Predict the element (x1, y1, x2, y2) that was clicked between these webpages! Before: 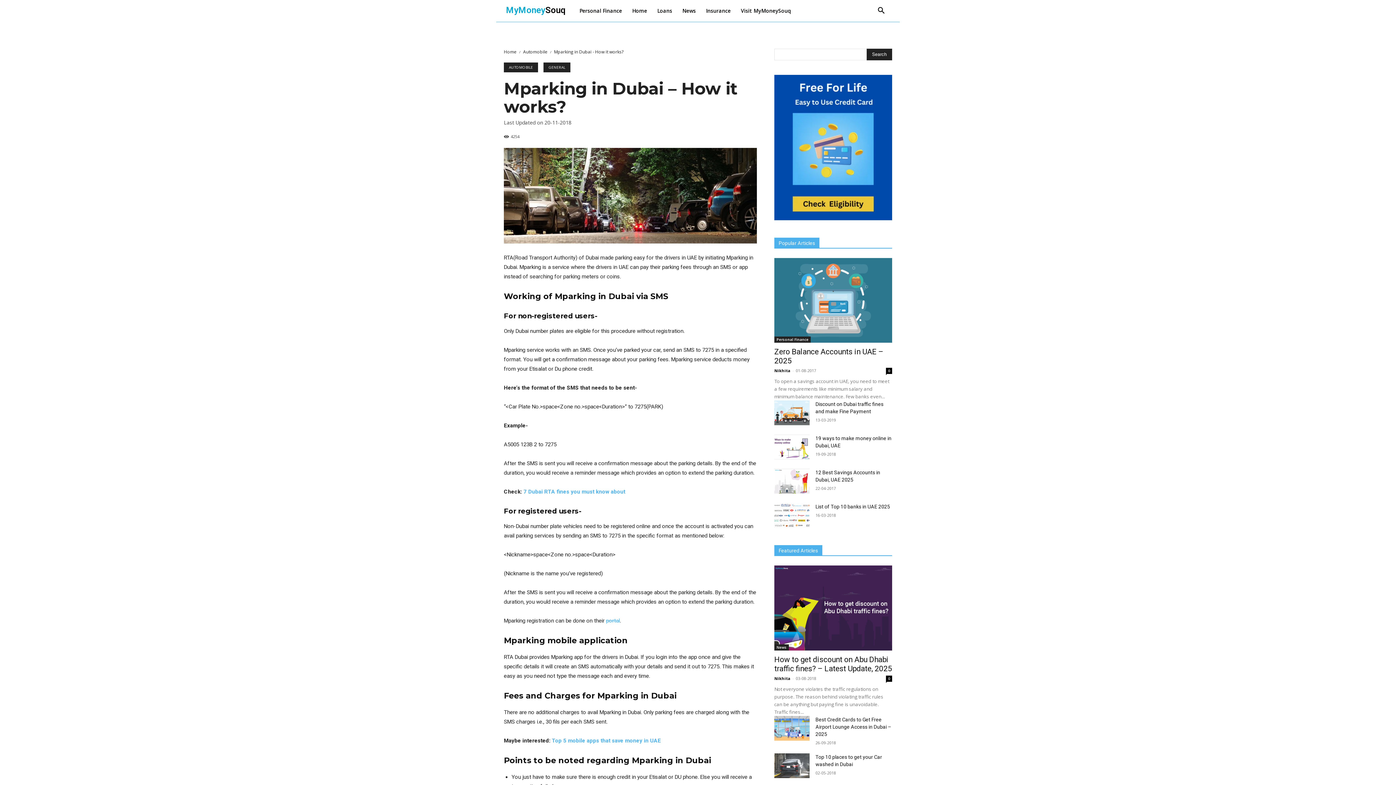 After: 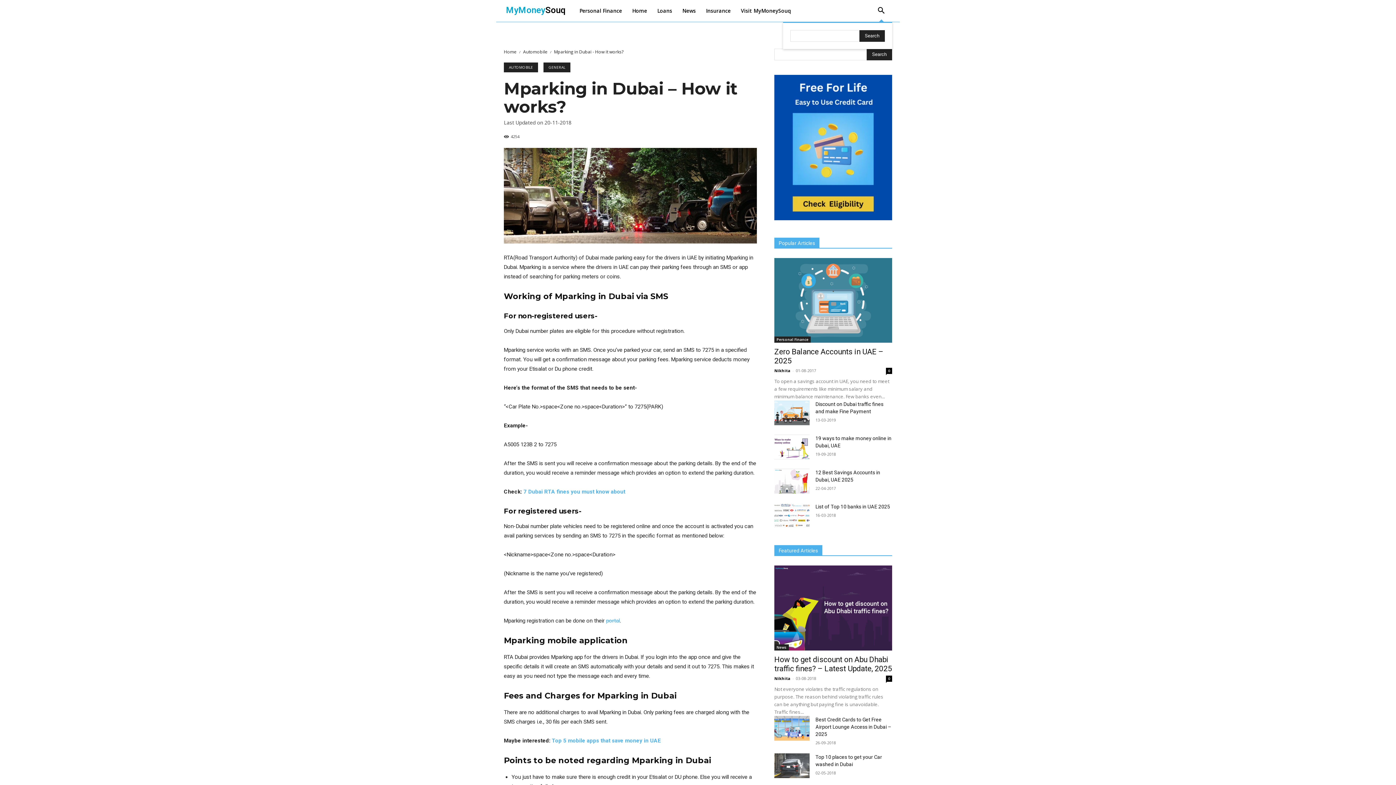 Action: label: Search bbox: (870, 0, 892, 21)